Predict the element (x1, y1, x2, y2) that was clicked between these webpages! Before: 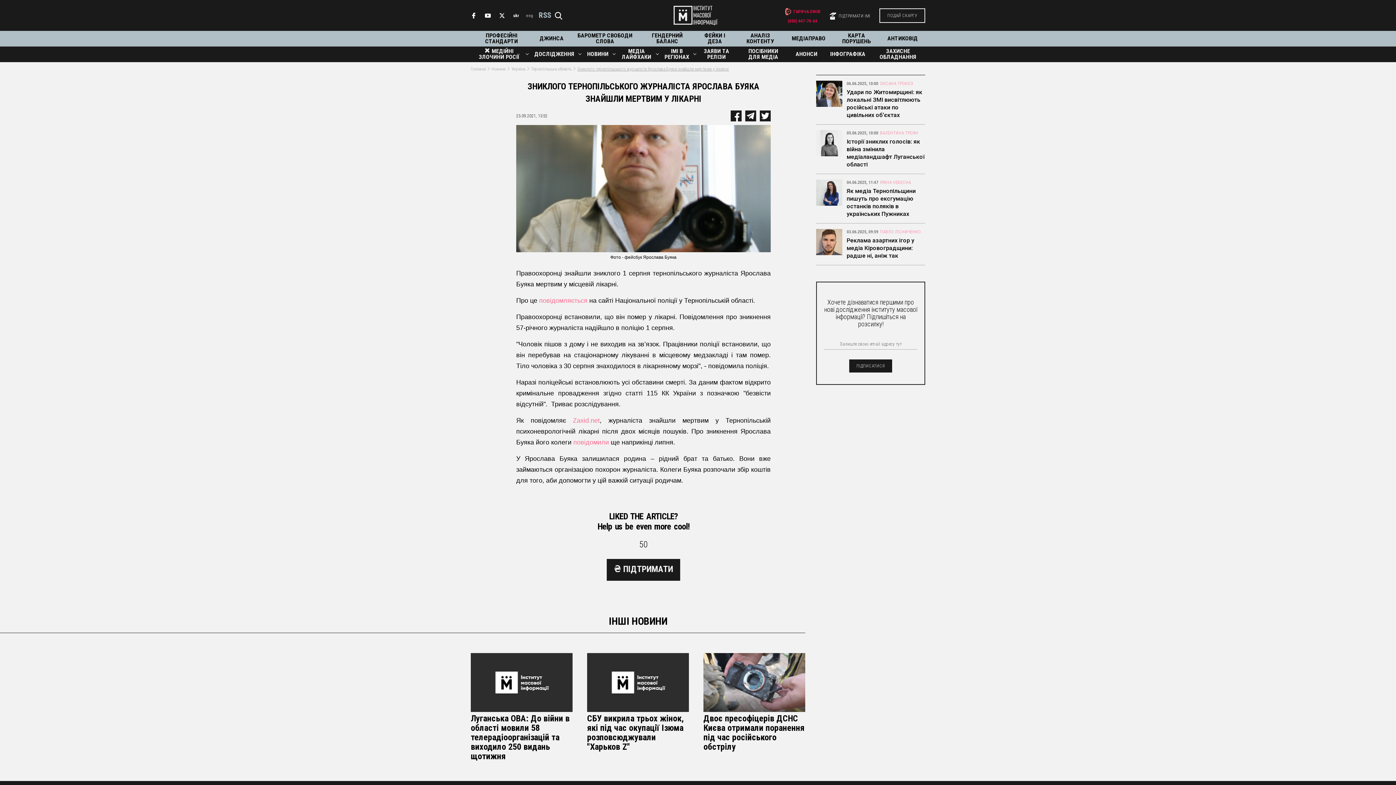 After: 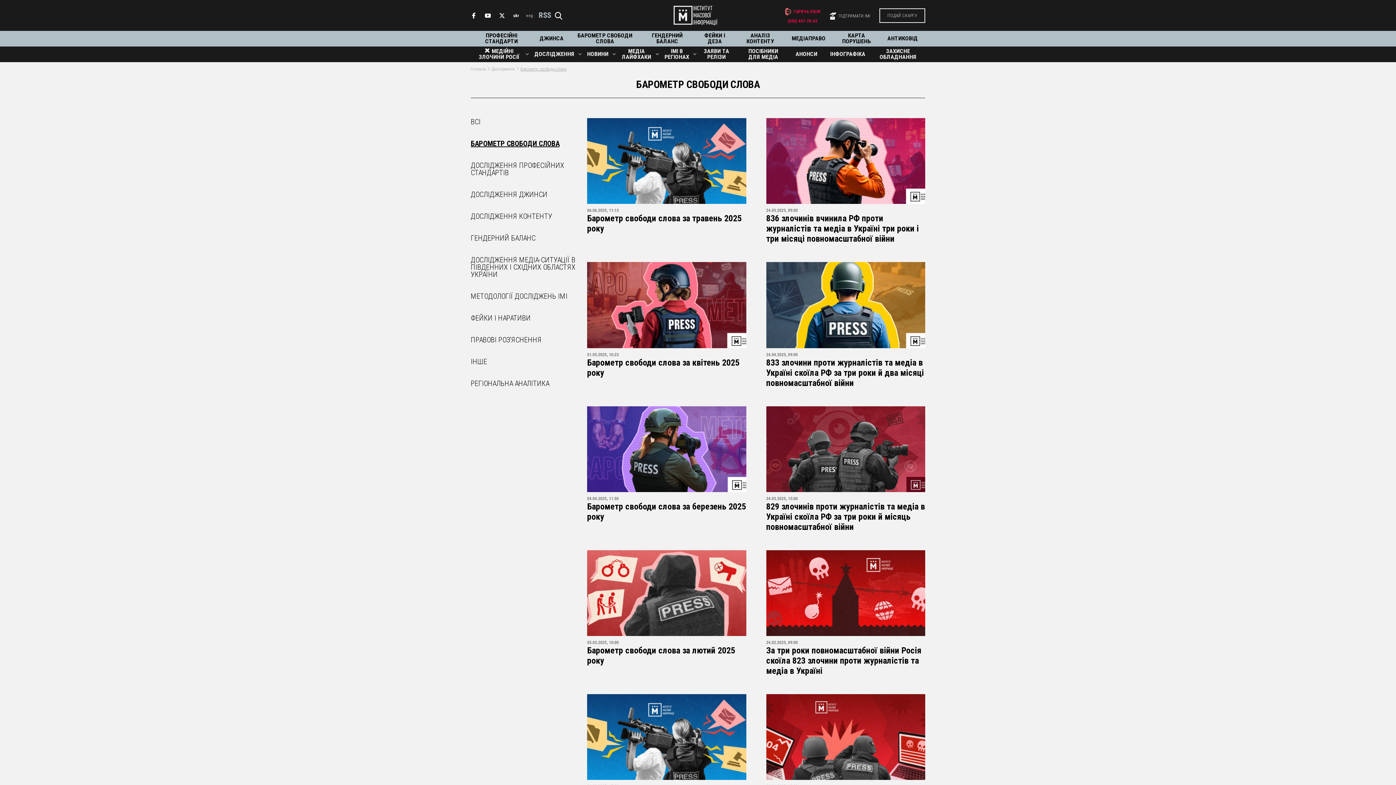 Action: bbox: (576, 32, 633, 44) label: БАРОМЕТР СВОБОДИ СЛОВА